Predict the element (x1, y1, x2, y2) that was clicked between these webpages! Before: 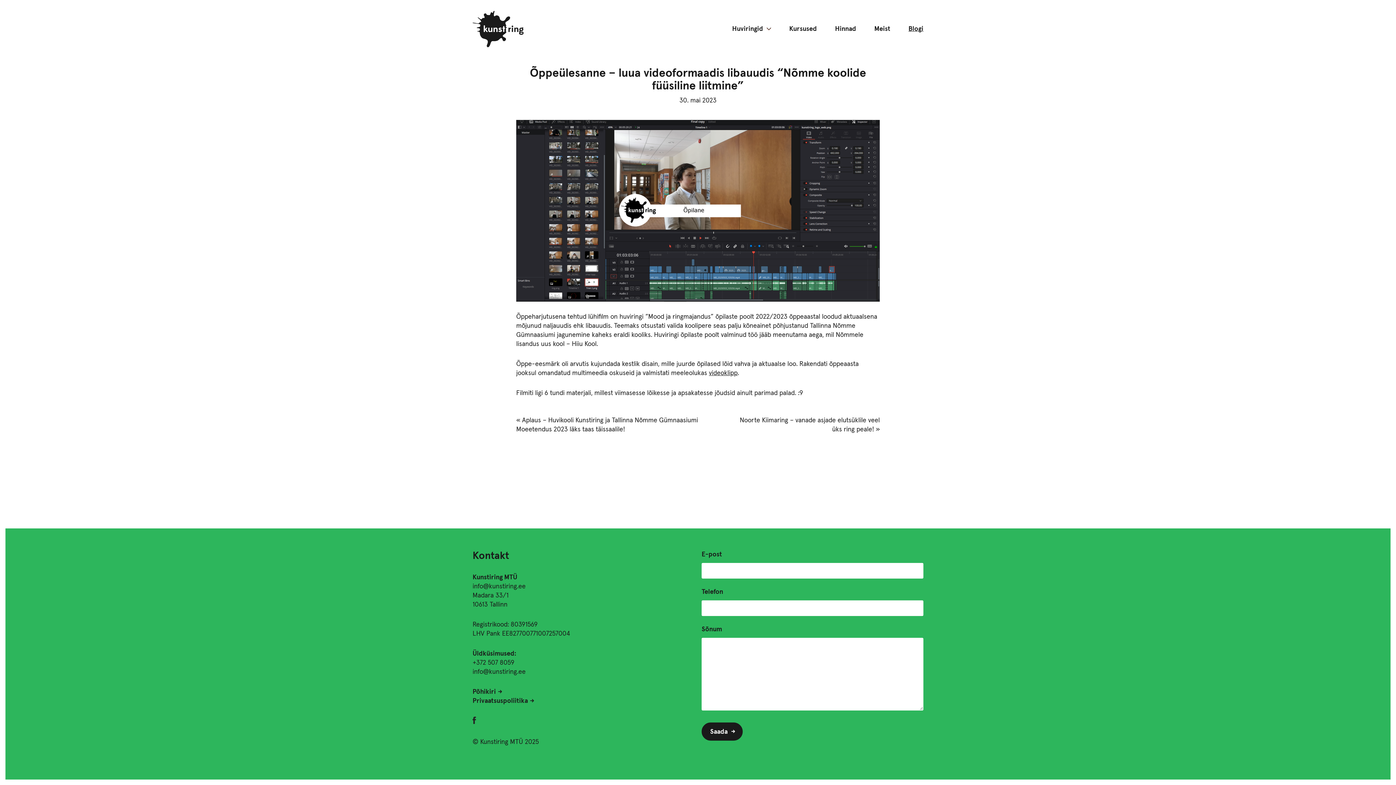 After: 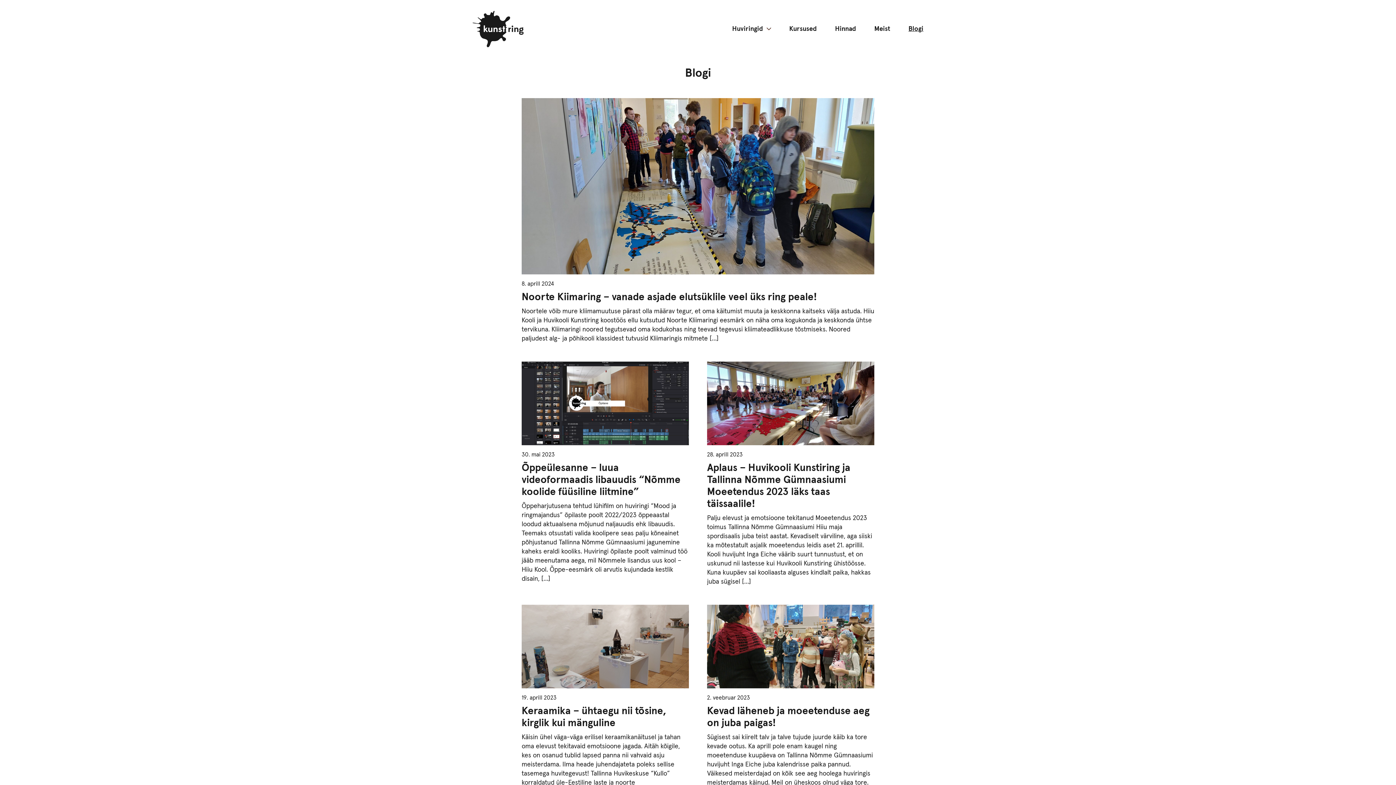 Action: label: Blogi bbox: (908, 25, 923, 32)